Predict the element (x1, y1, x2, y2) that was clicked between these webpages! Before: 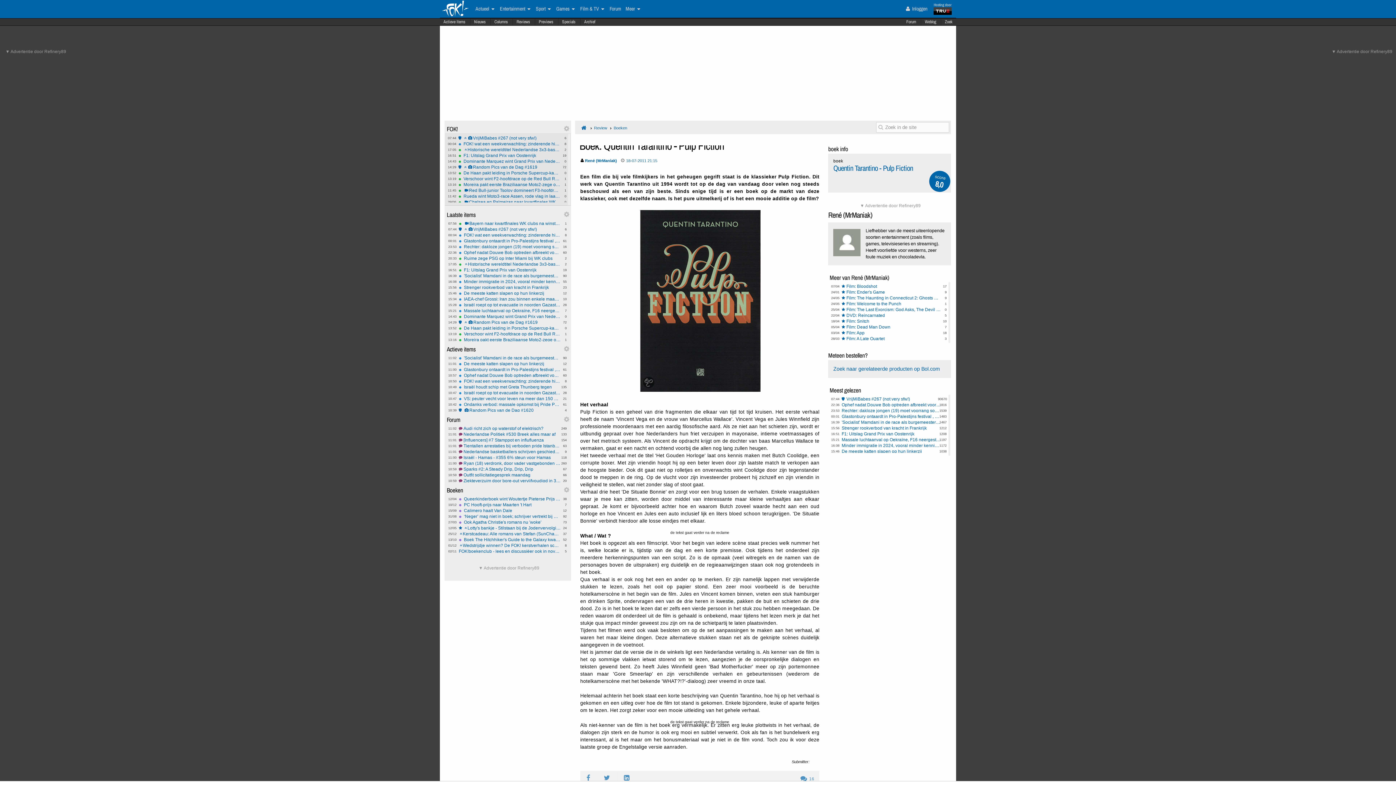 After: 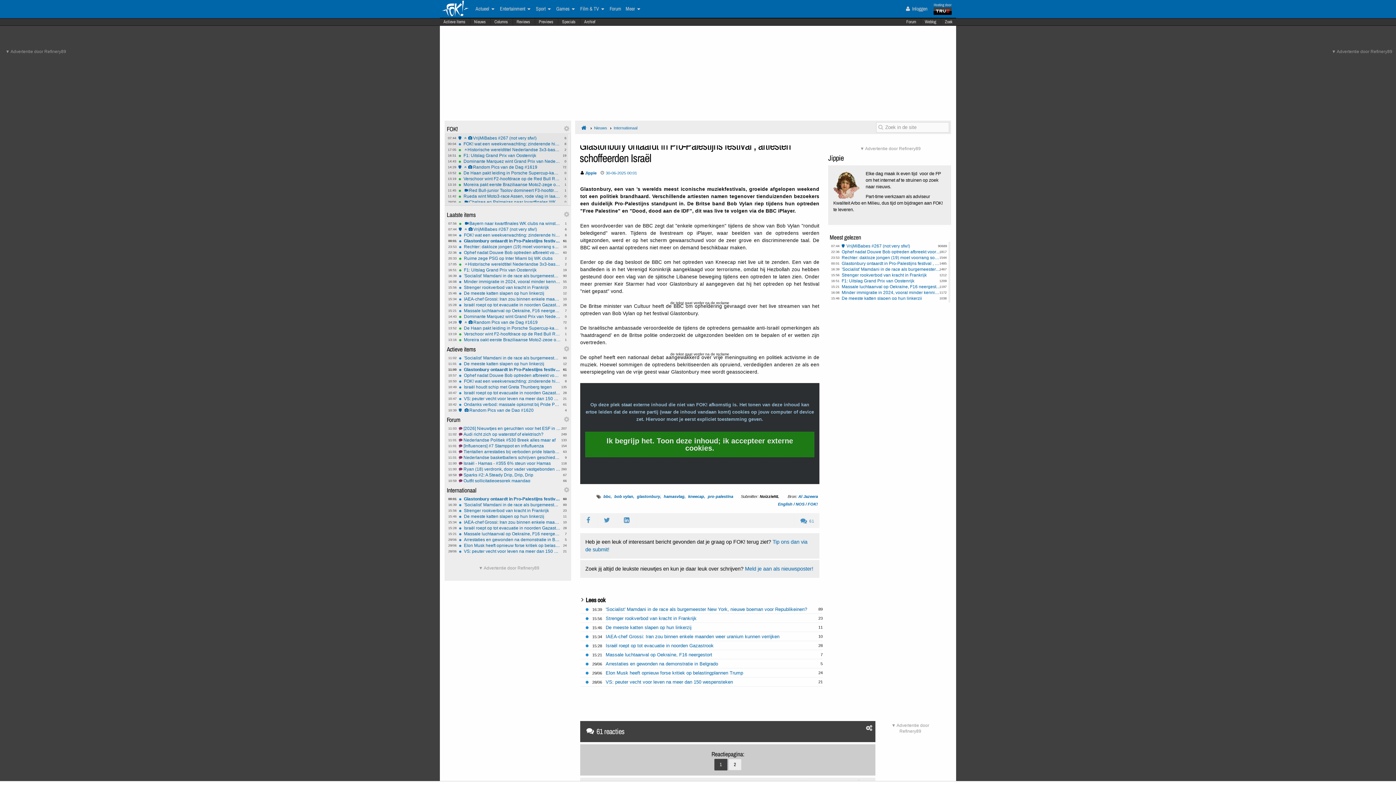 Action: label: Glastonbury ontaardt in Pro-Palestijns festival , artiesten schoffeerden Israël bbox: (841, 414, 941, 419)